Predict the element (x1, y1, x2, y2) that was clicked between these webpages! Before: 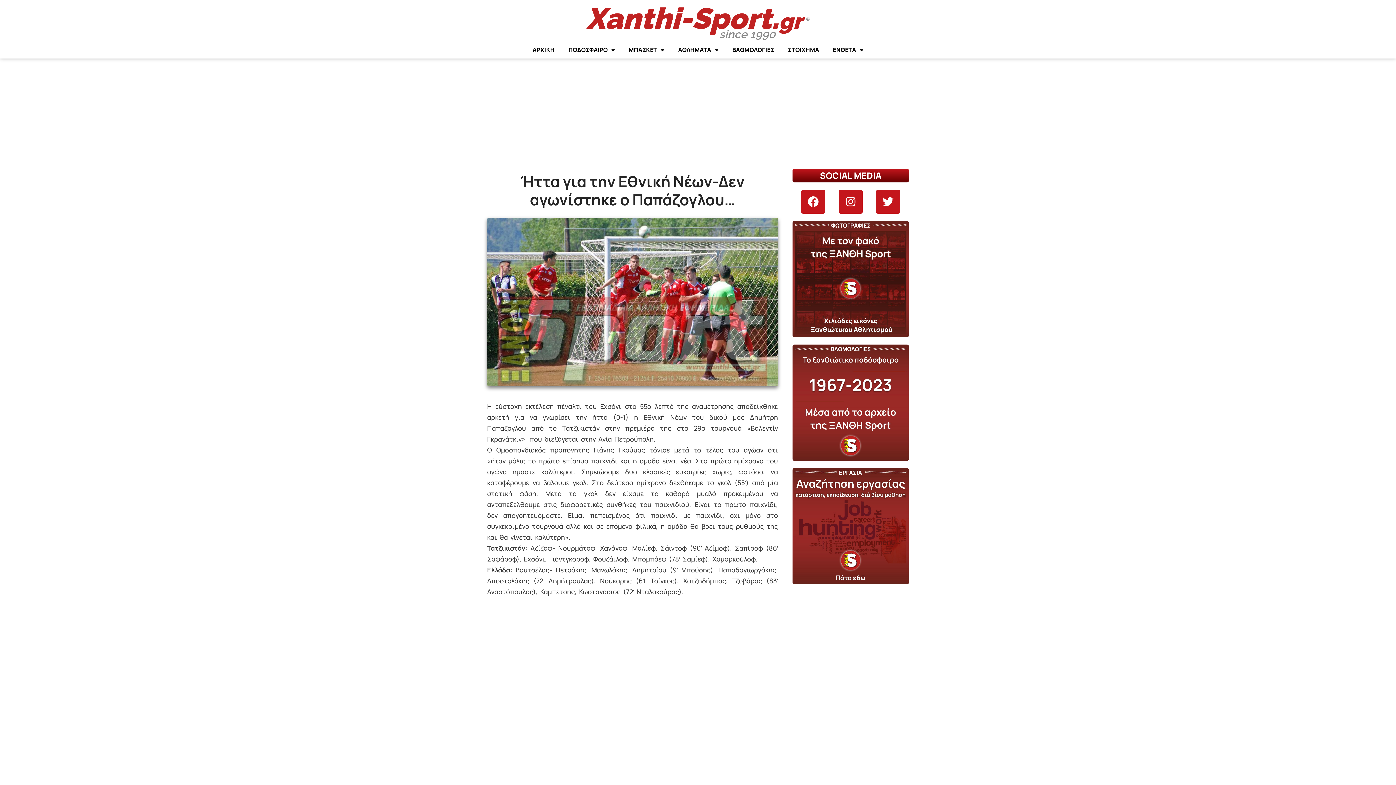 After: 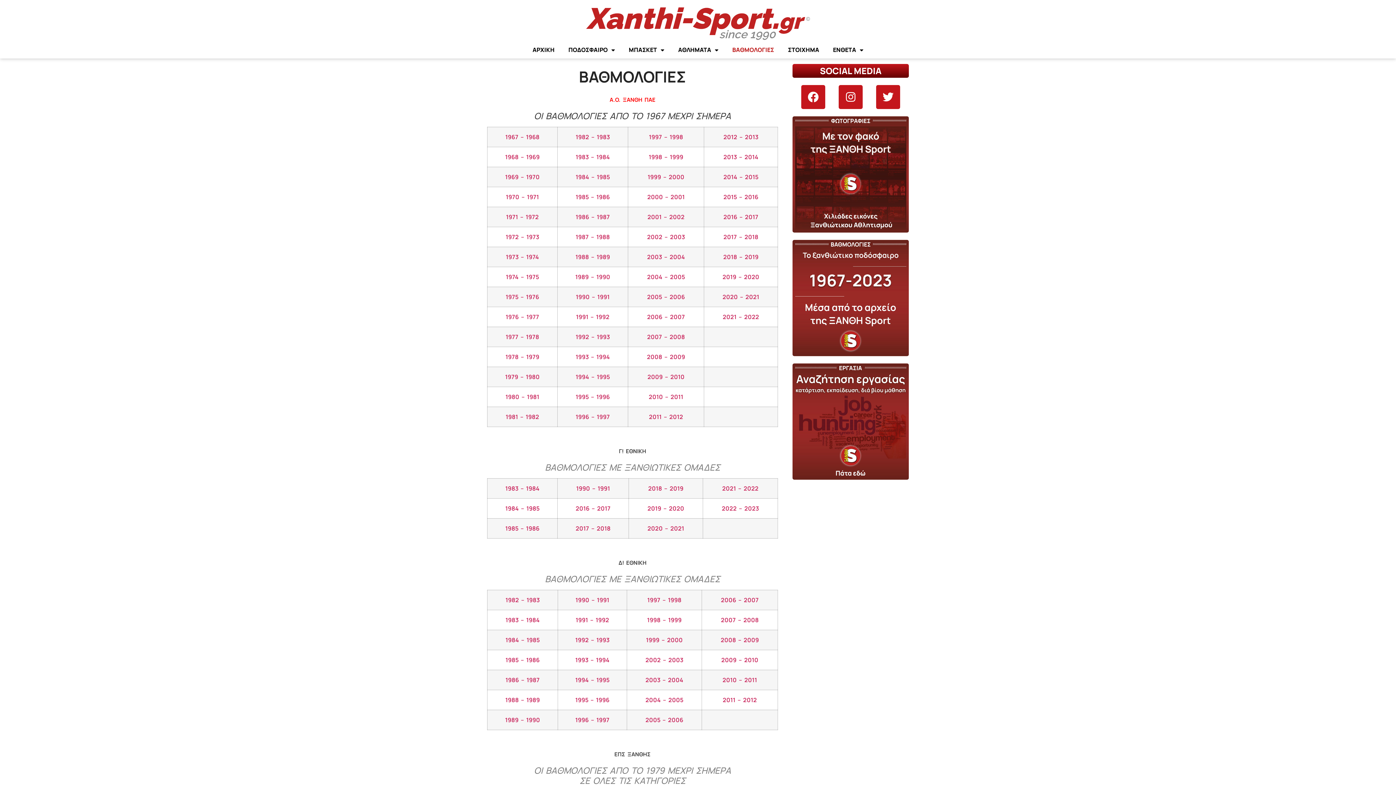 Action: bbox: (727, 45, 779, 54) label: ΒΑΘΜΟΛΟΓΙΕΣ